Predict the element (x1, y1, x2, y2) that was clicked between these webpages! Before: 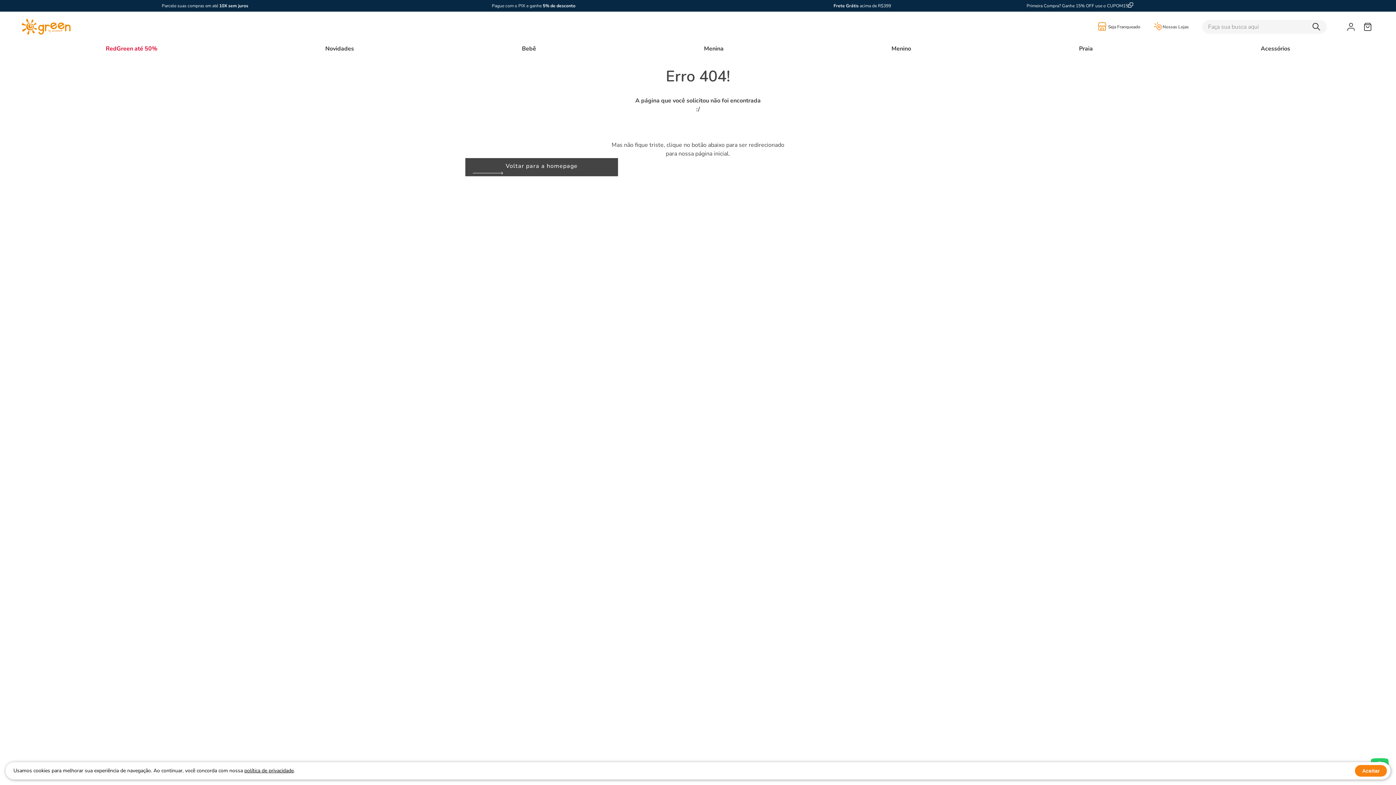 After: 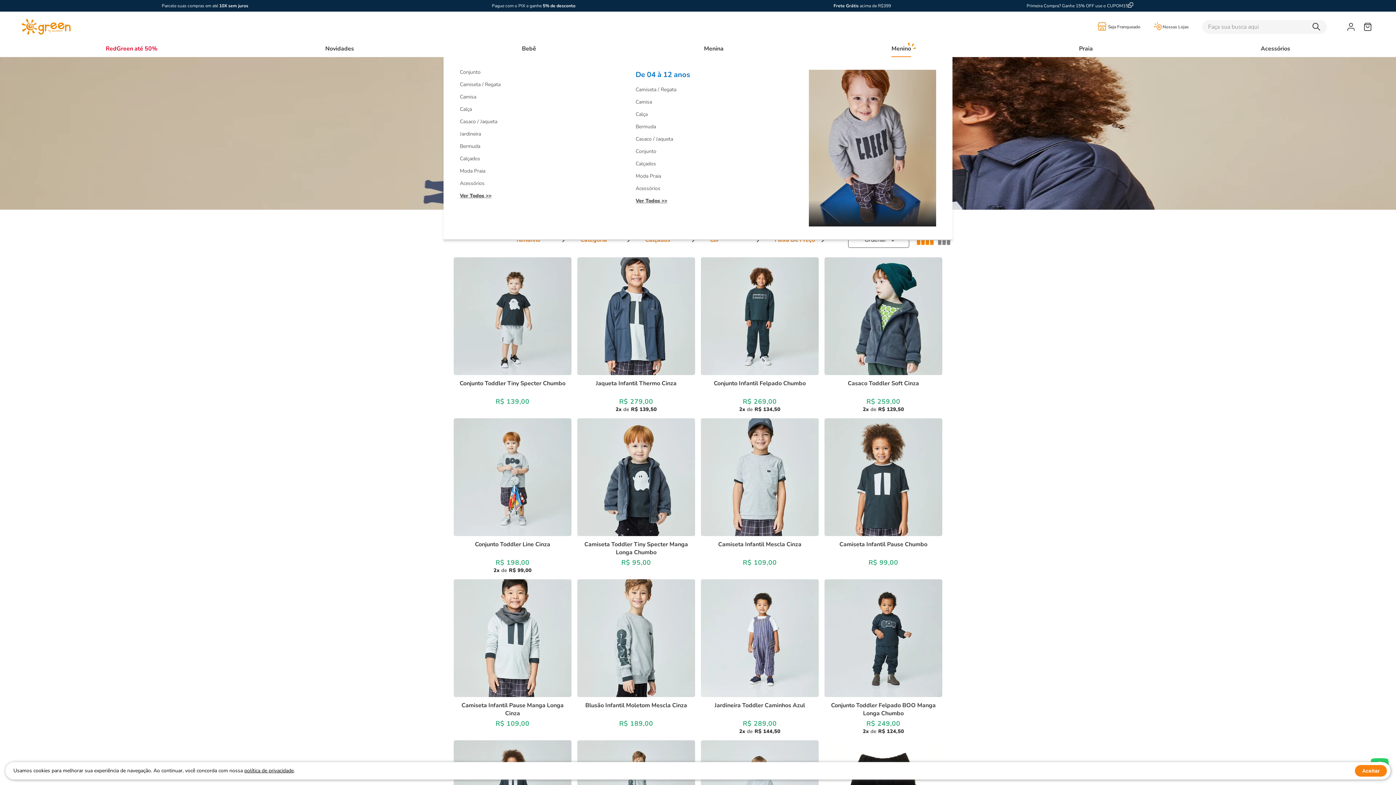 Action: bbox: (891, 46, 911, 51) label: Menino